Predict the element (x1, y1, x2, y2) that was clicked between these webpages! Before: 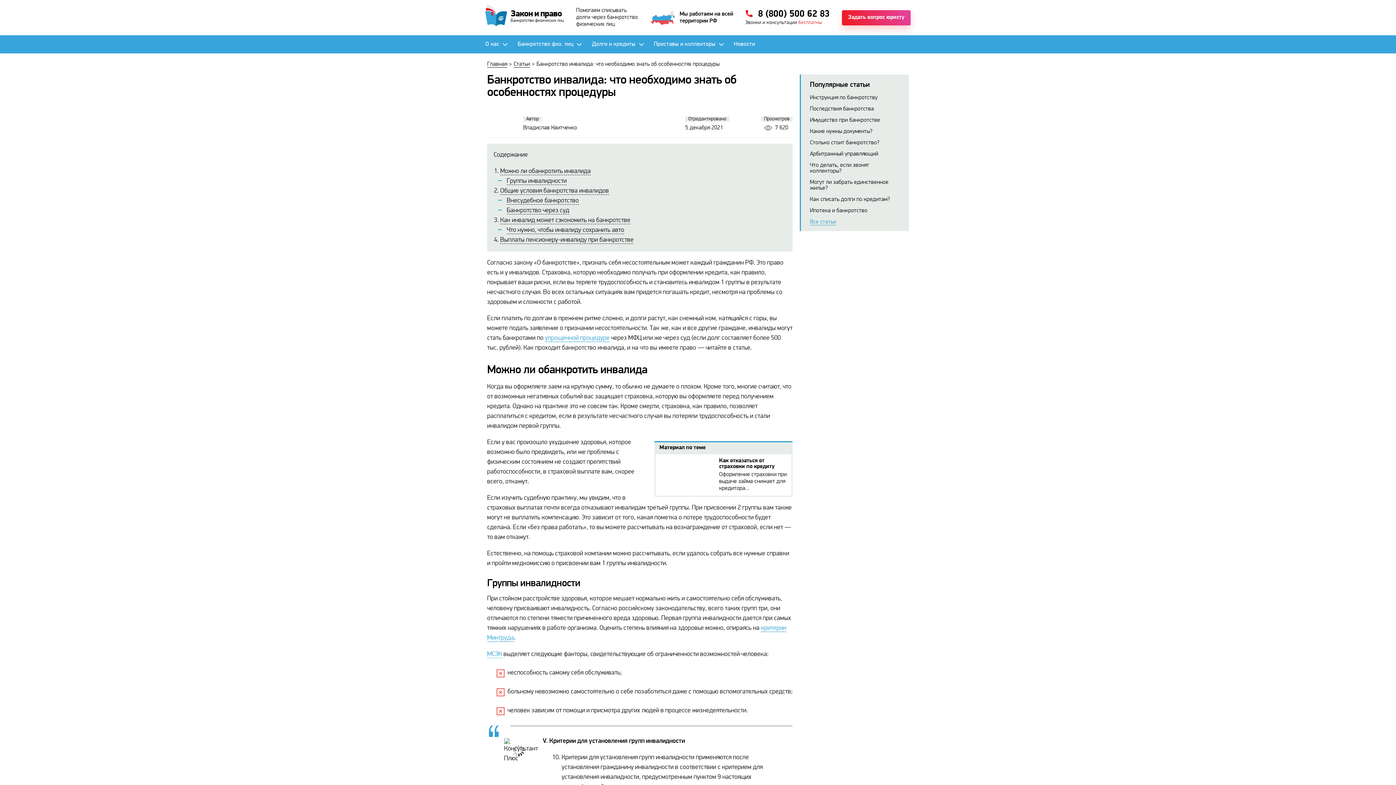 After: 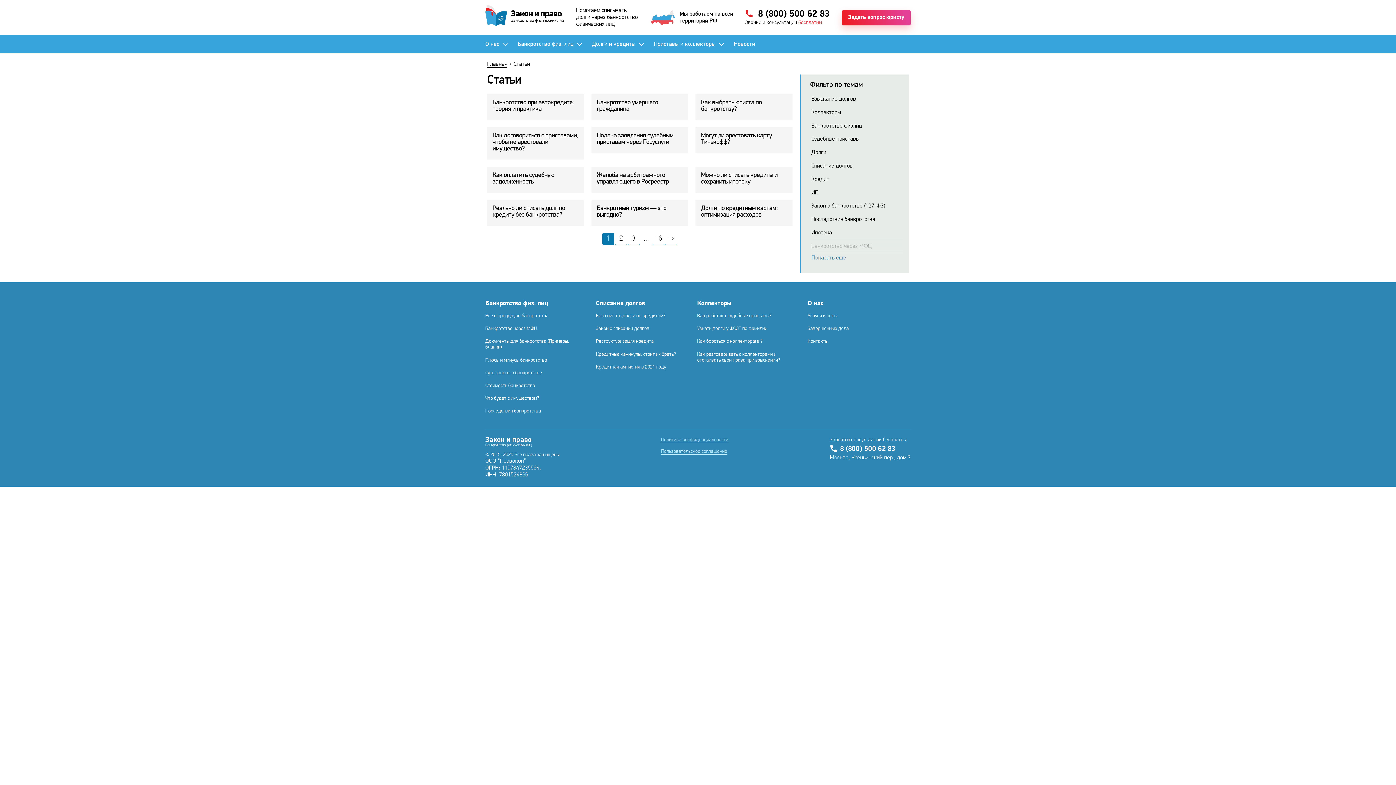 Action: bbox: (513, 61, 530, 67) label: Статьи